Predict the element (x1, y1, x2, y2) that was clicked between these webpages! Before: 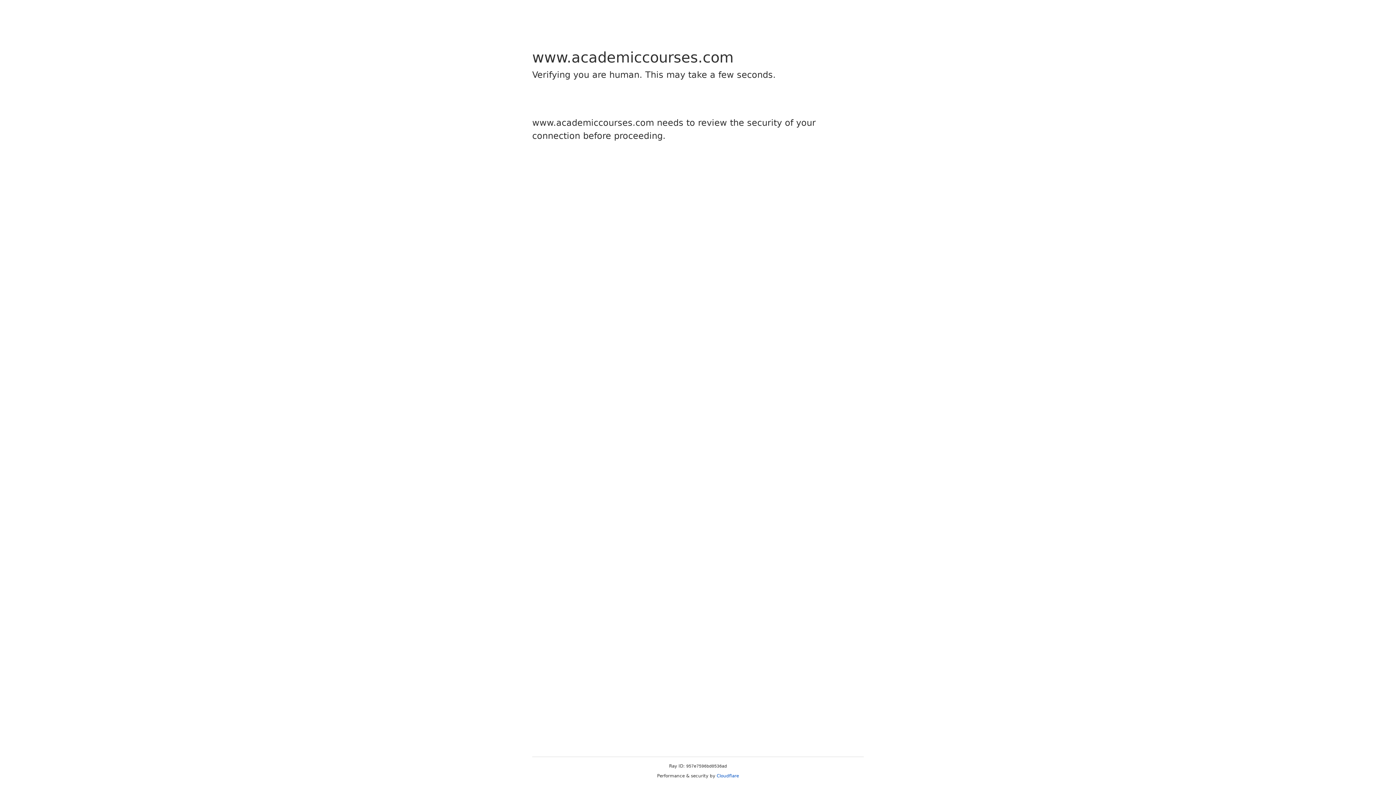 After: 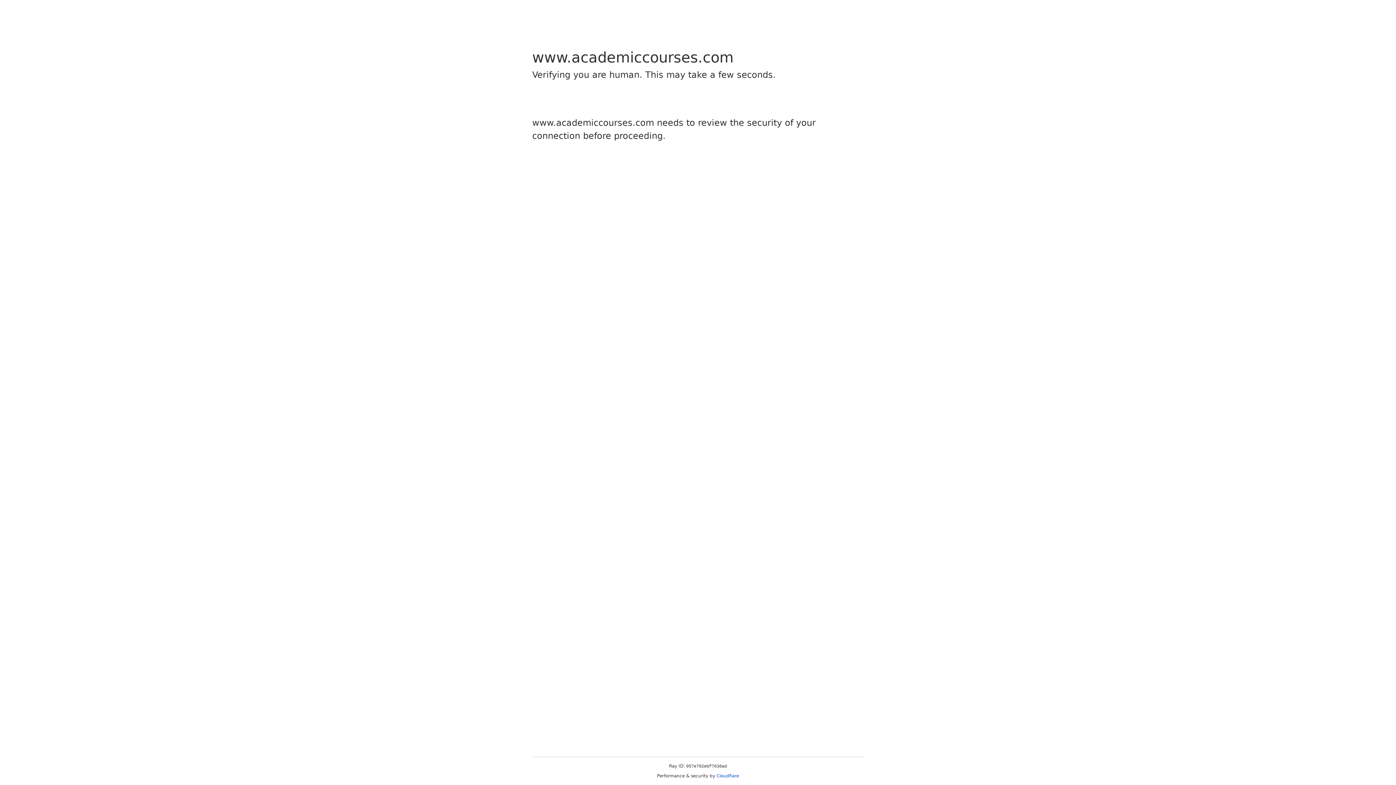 Action: bbox: (716, 773, 739, 778) label: Cloudflare